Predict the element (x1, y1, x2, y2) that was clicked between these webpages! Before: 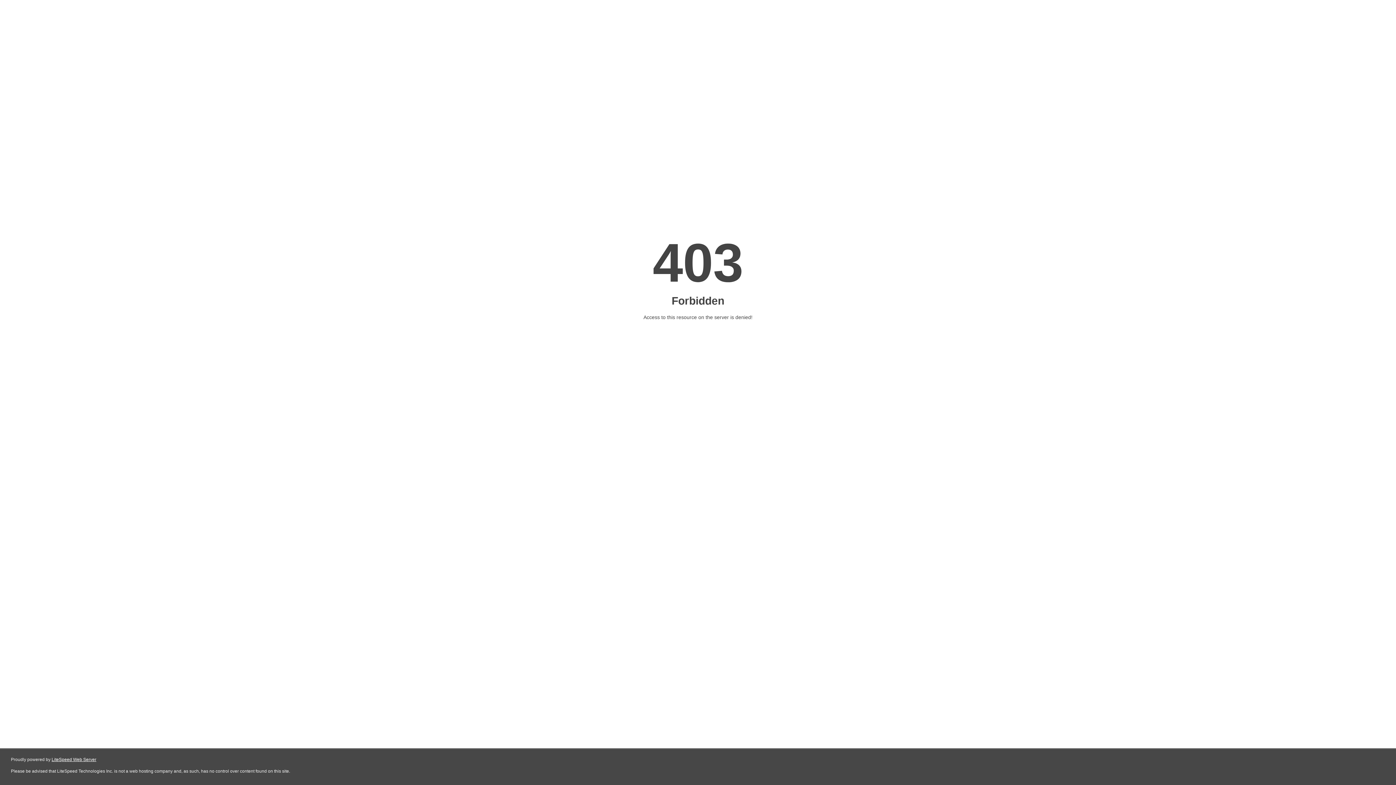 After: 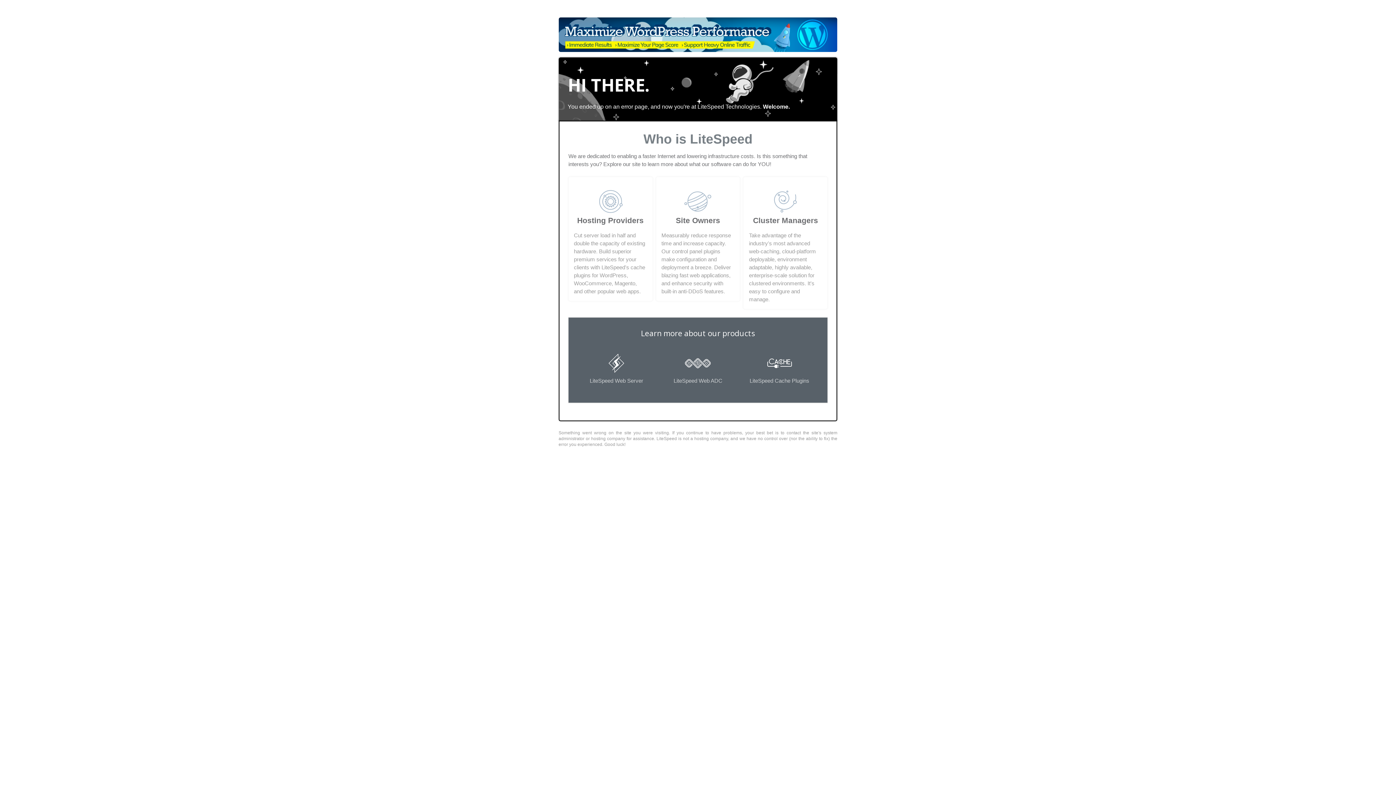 Action: bbox: (51, 757, 96, 762) label: LiteSpeed Web Server